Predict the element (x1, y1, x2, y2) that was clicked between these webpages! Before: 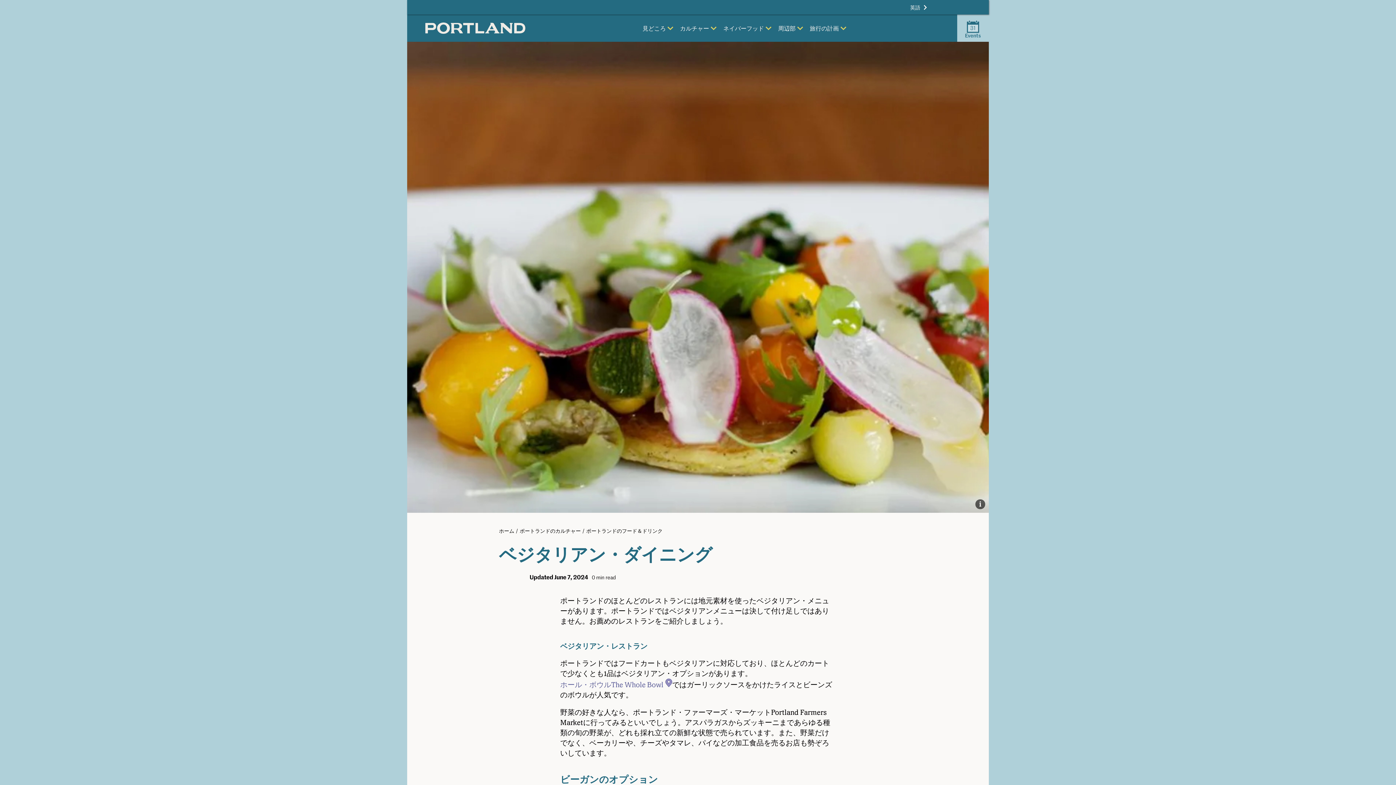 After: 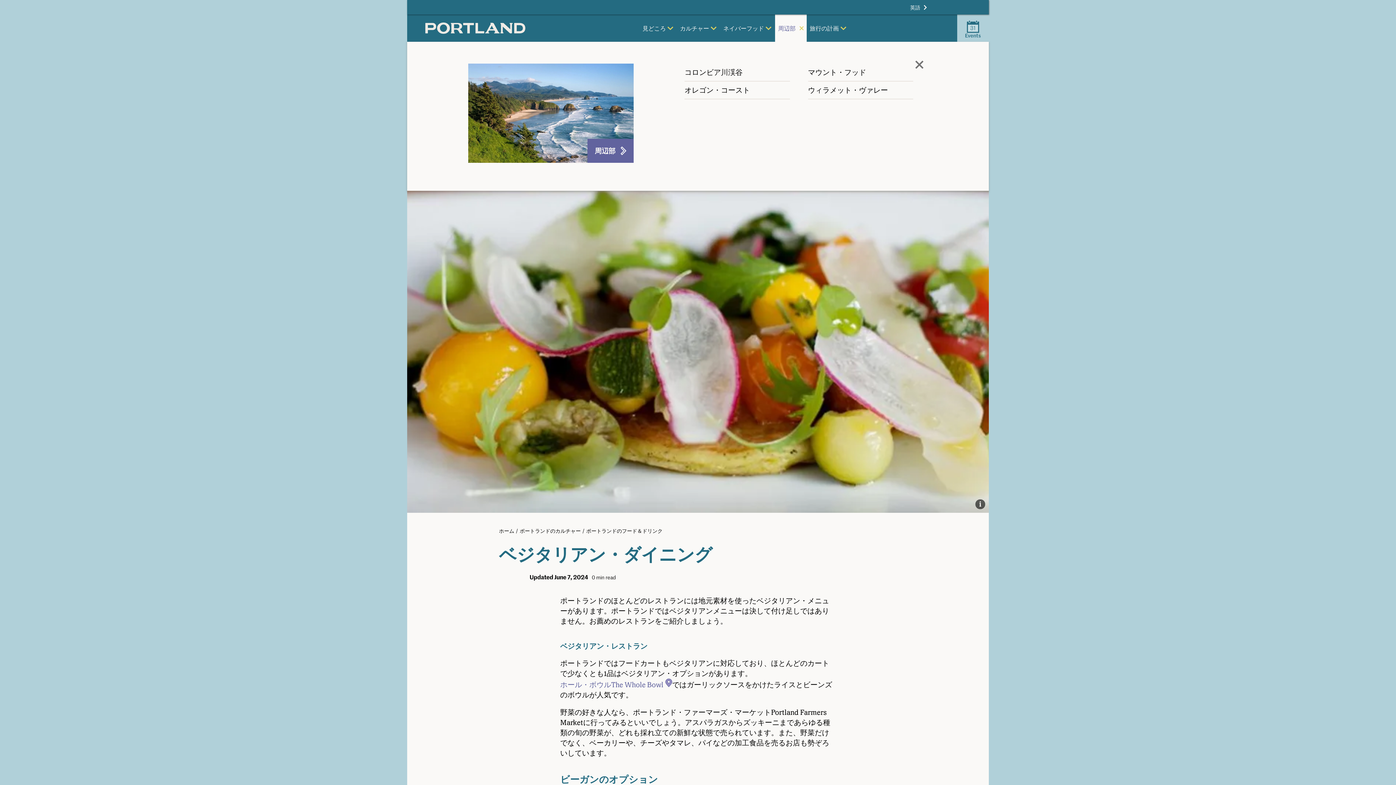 Action: label: 周辺部 bbox: (775, 14, 807, 41)